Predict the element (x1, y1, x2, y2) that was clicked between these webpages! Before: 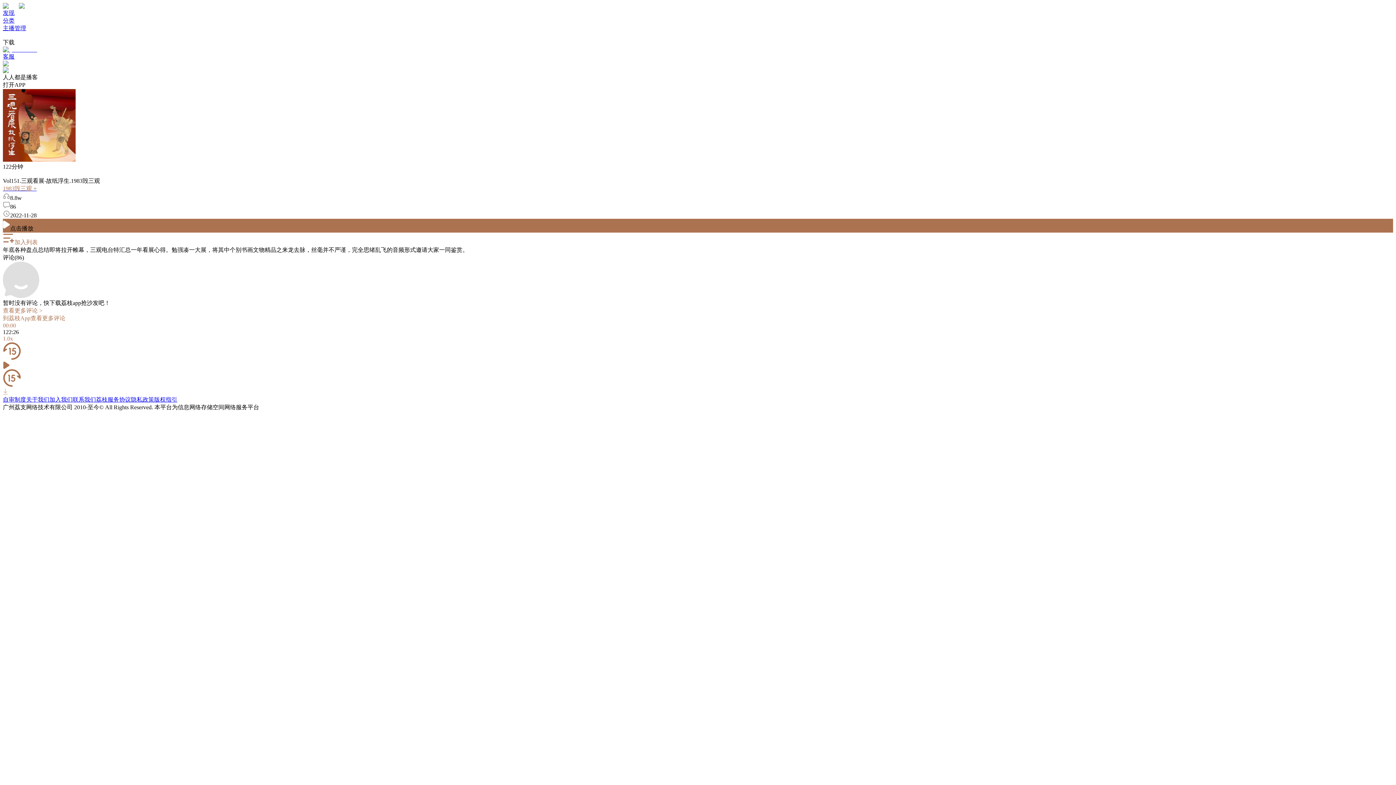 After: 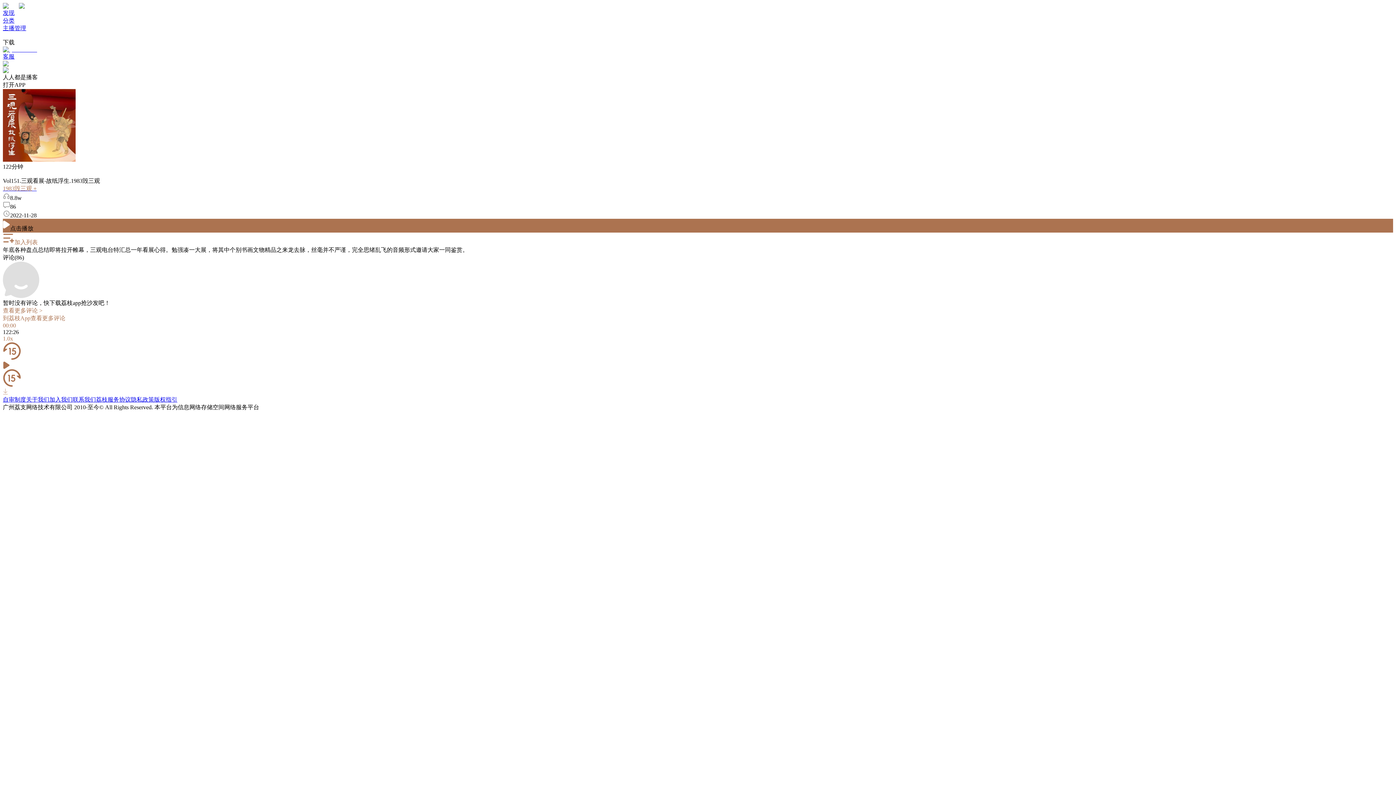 Action: label: 加入我们 bbox: (49, 396, 72, 402)